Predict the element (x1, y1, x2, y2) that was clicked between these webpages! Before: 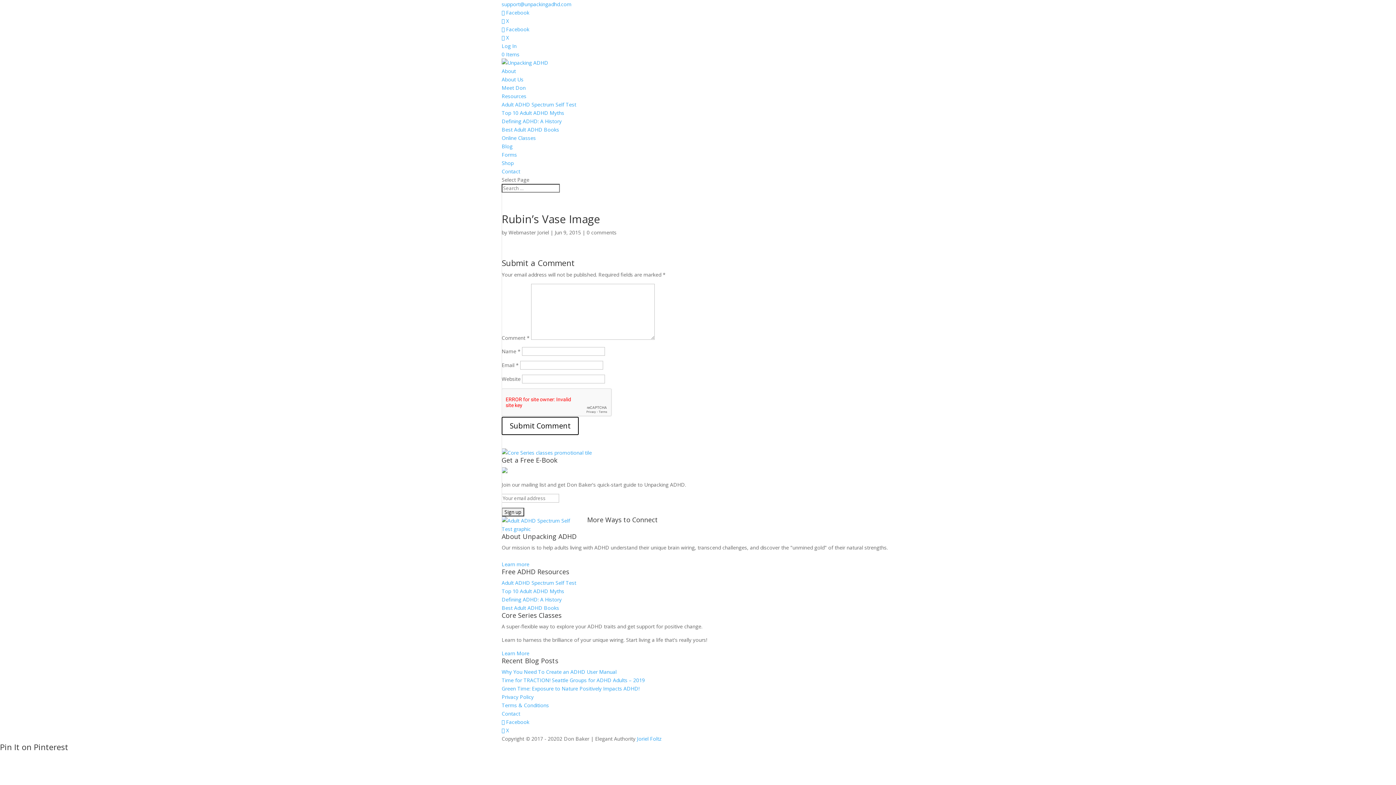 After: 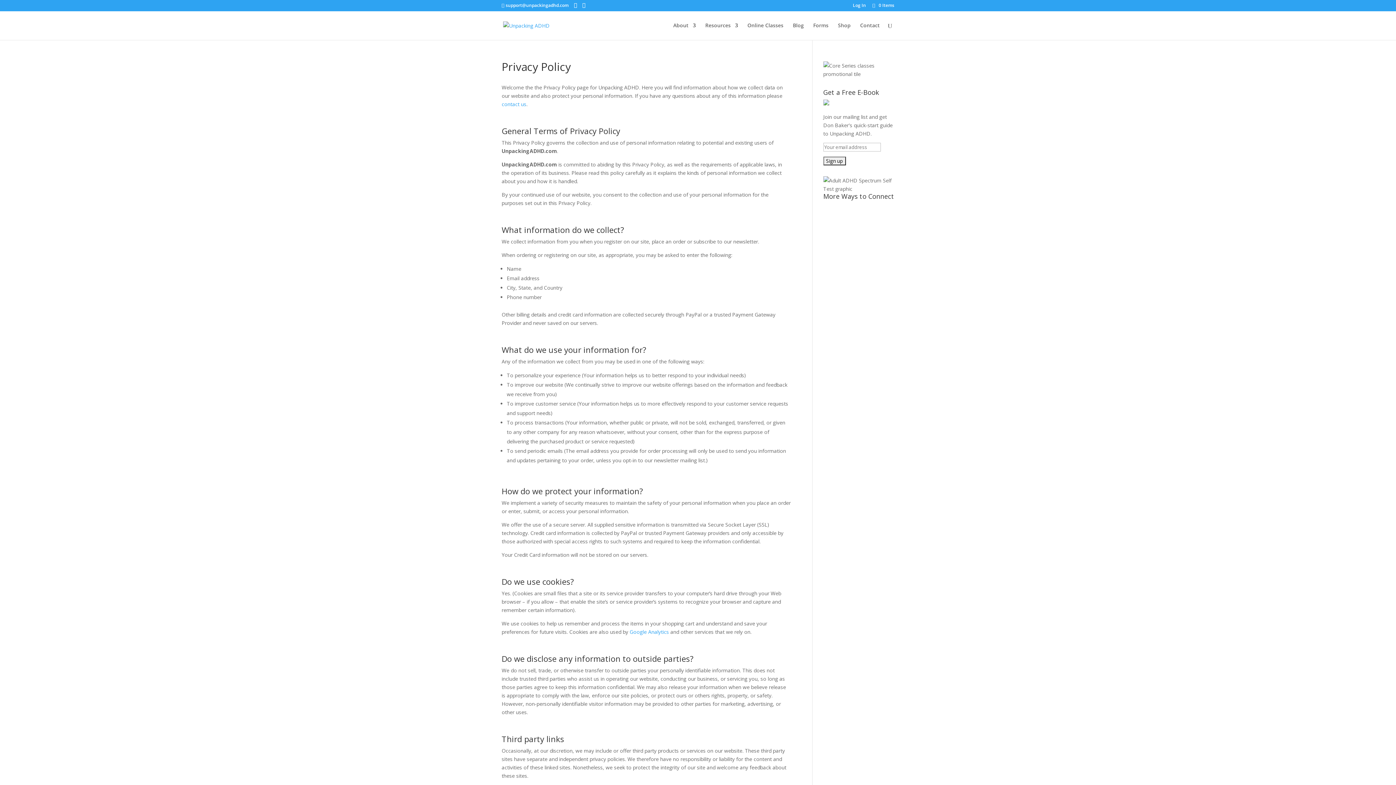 Action: label: Privacy Policy bbox: (501, 693, 533, 700)